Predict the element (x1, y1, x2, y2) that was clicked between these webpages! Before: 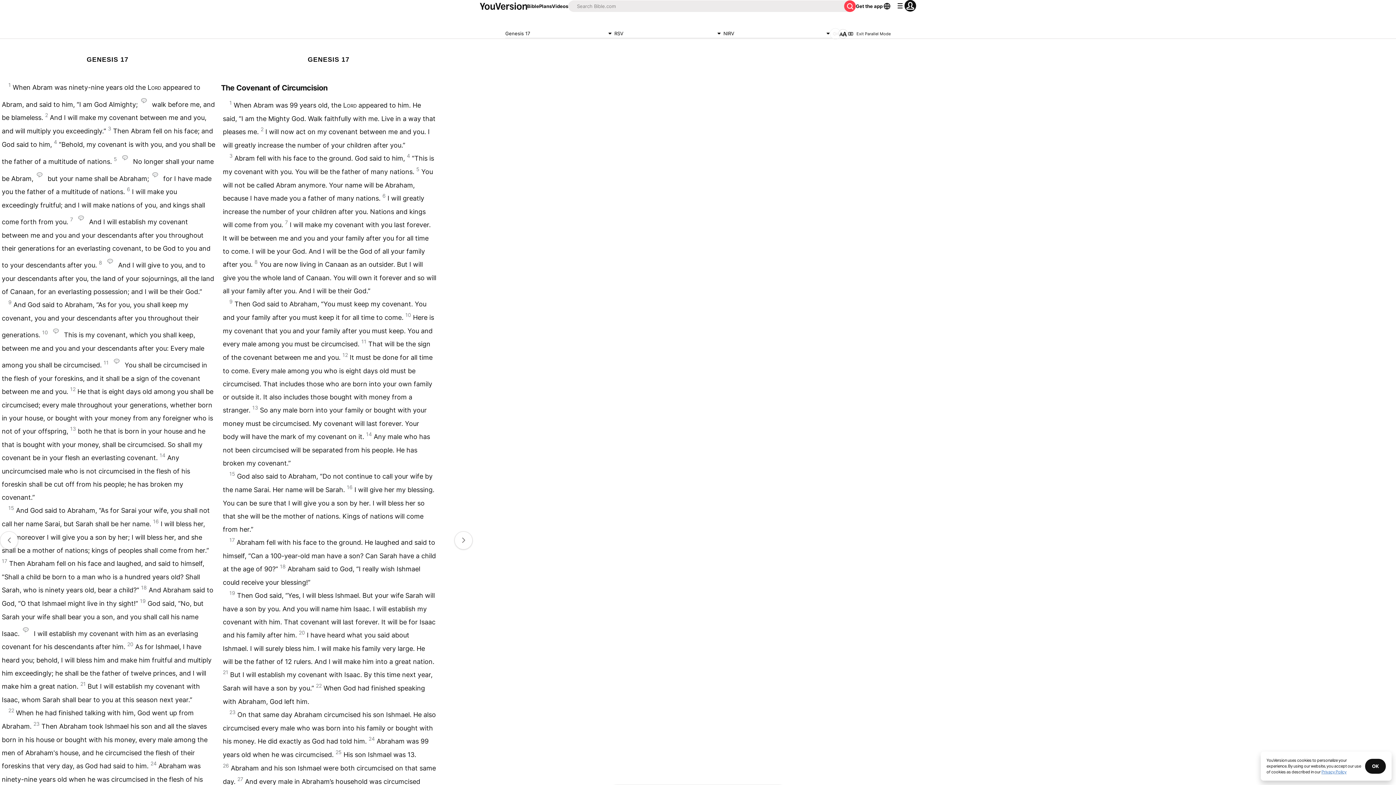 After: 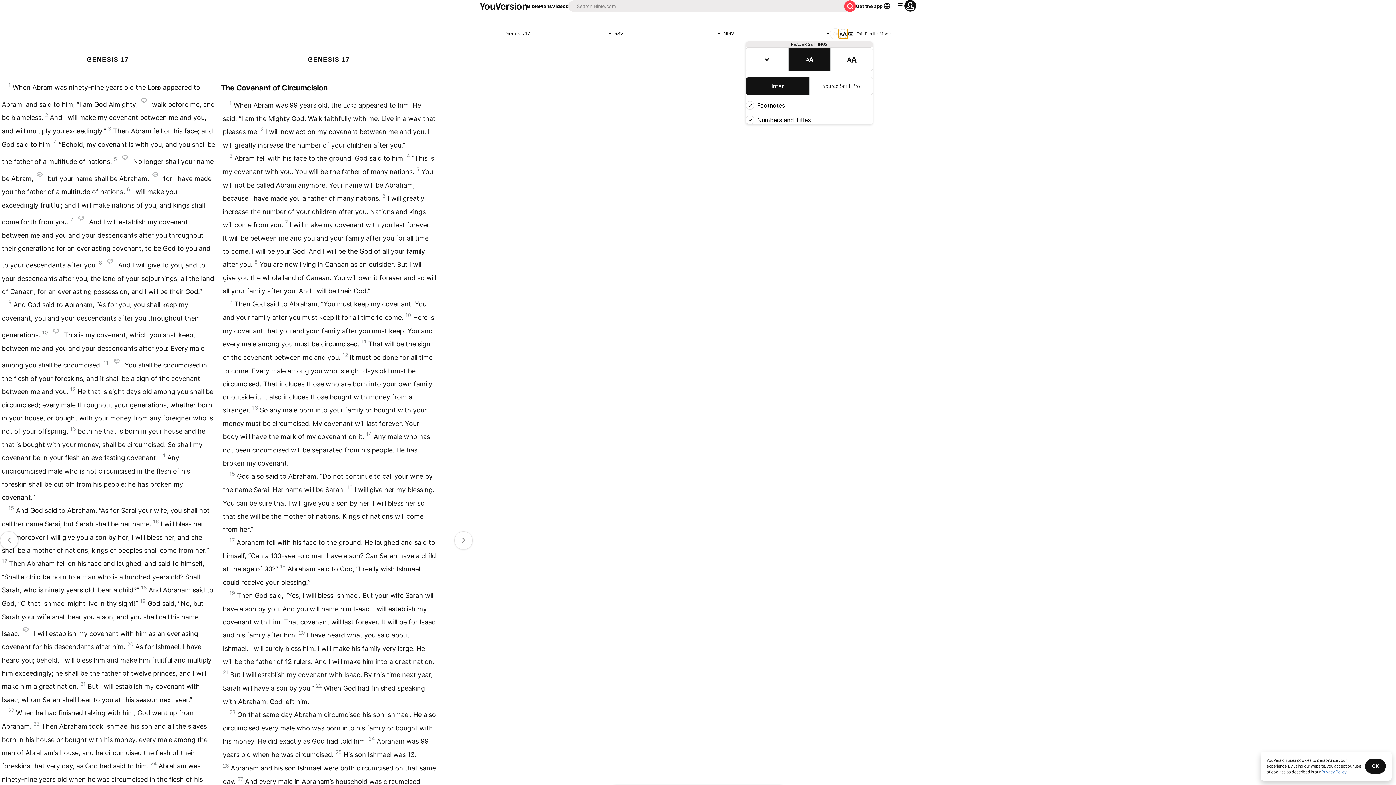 Action: bbox: (838, 29, 848, 38)